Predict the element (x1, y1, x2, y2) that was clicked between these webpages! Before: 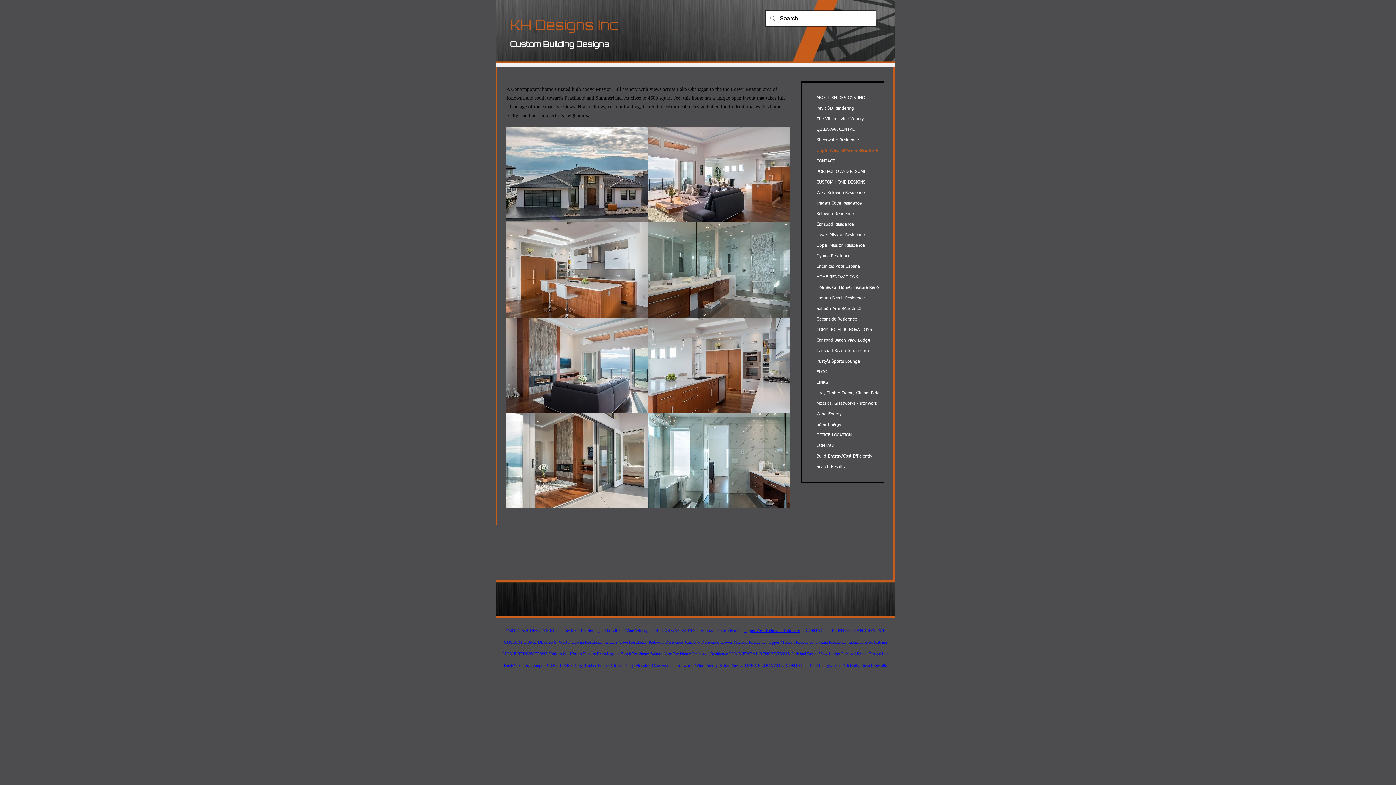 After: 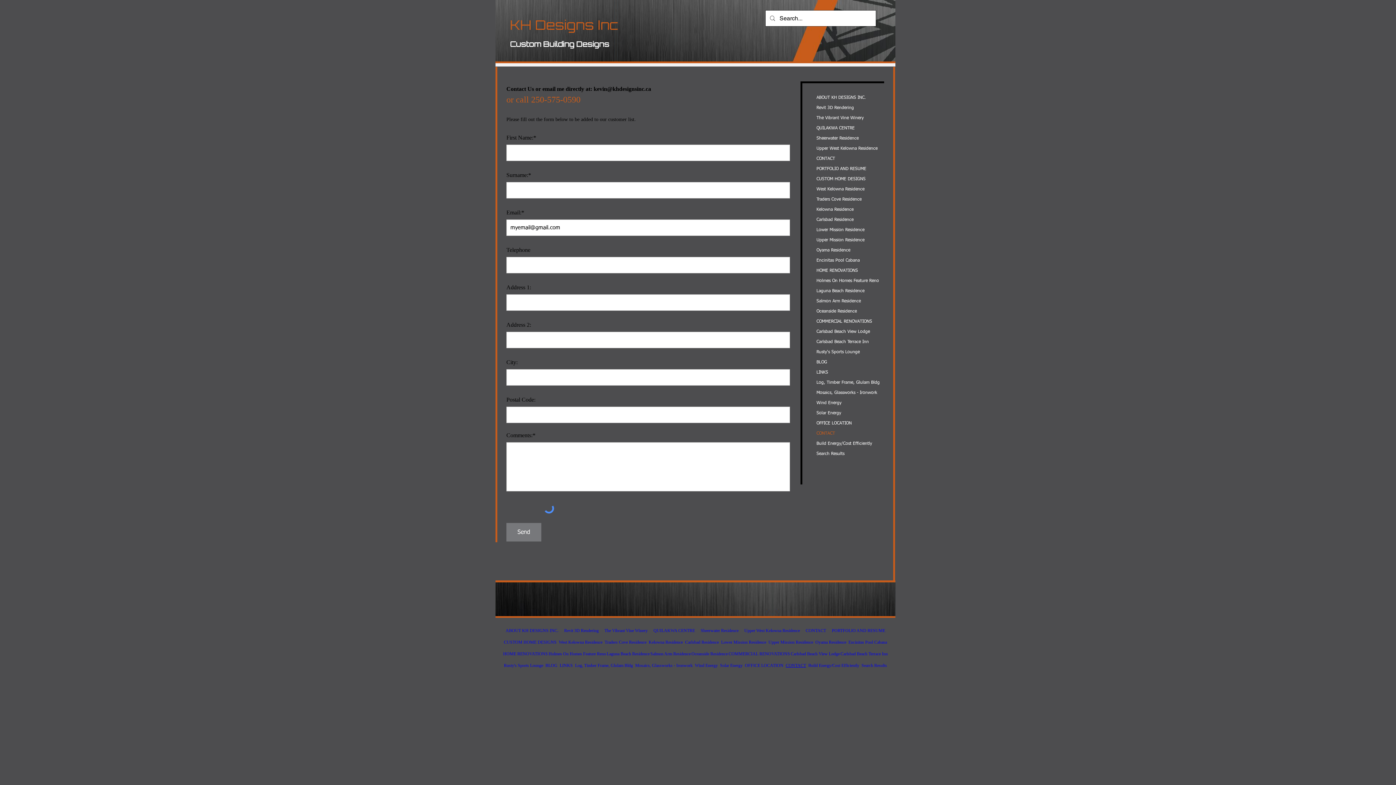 Action: bbox: (784, 660, 807, 671) label: CONTACT